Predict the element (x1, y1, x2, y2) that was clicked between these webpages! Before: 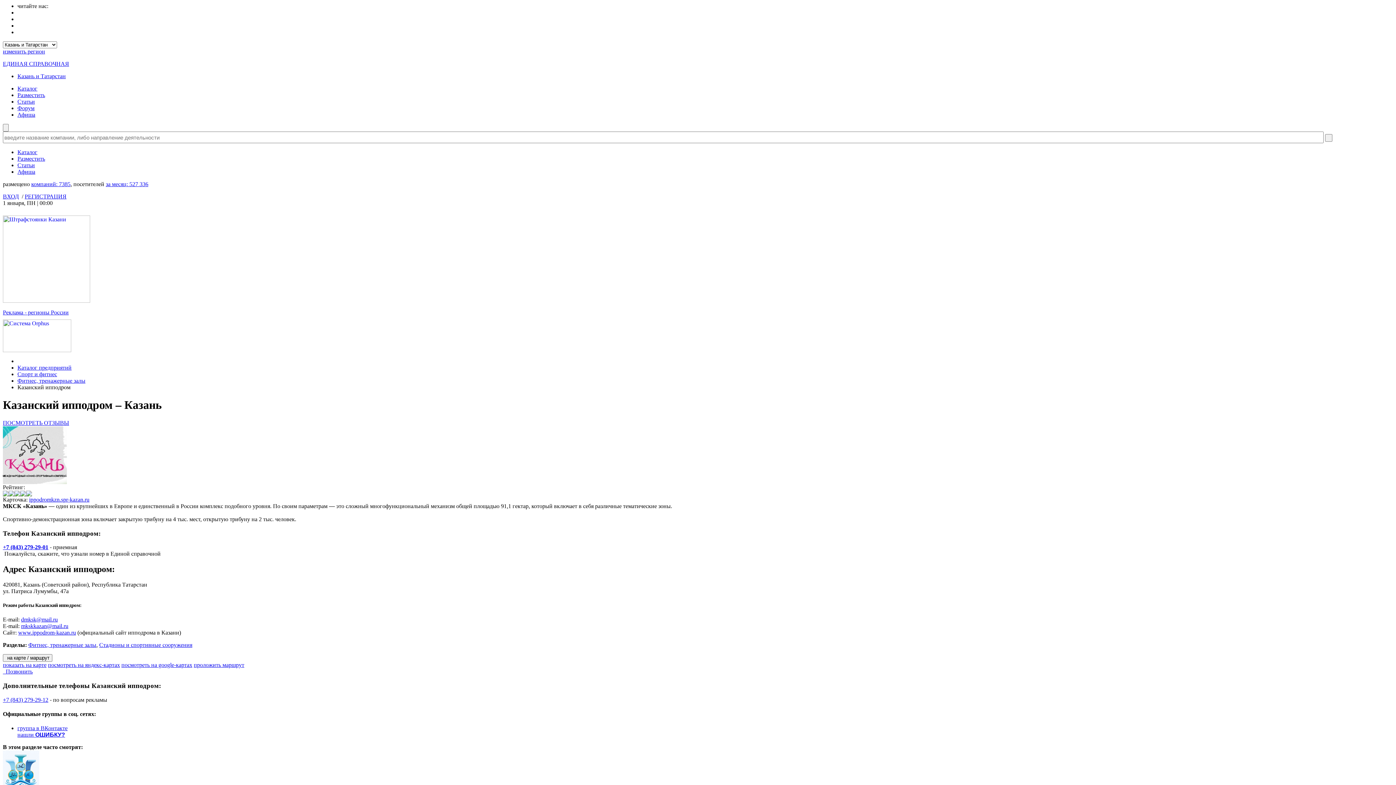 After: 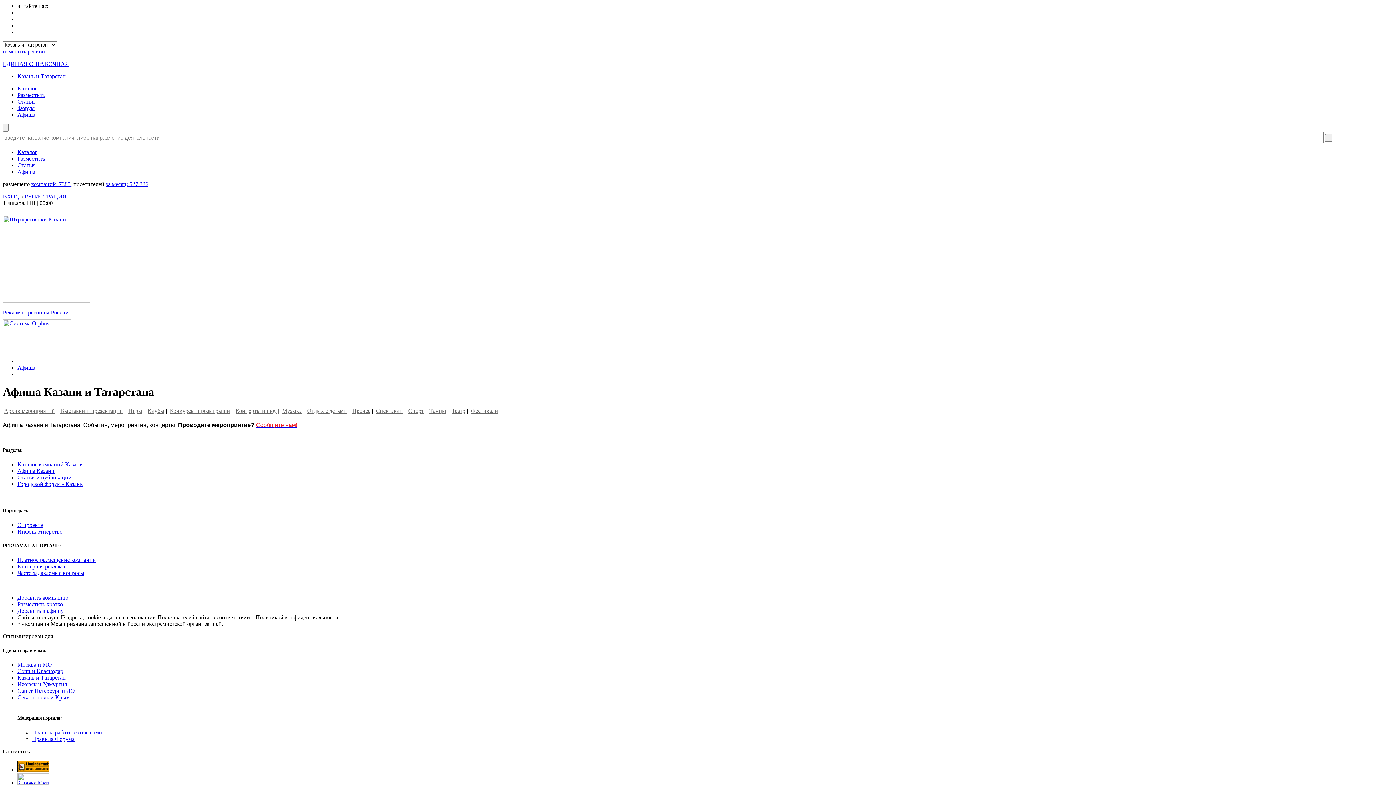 Action: bbox: (17, 168, 35, 174) label: Афиша